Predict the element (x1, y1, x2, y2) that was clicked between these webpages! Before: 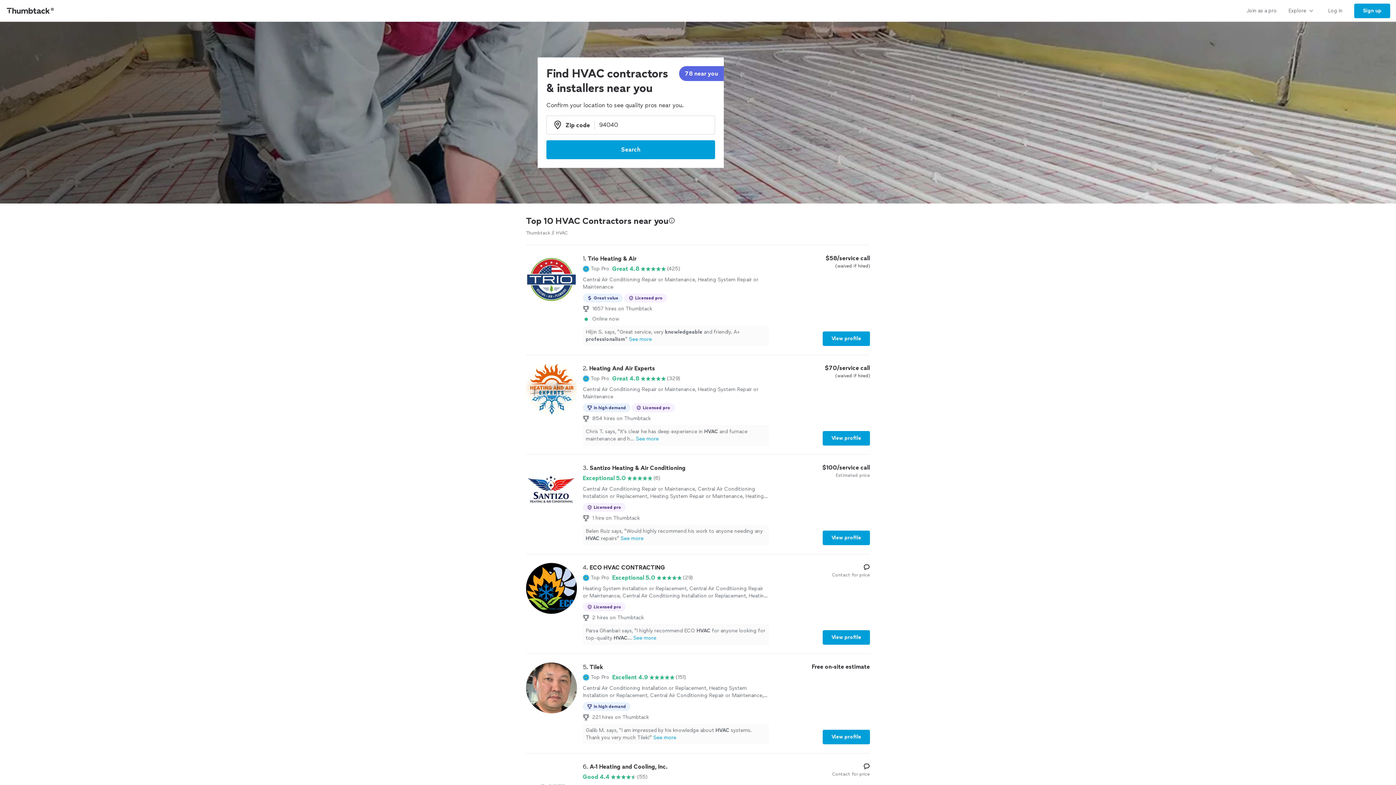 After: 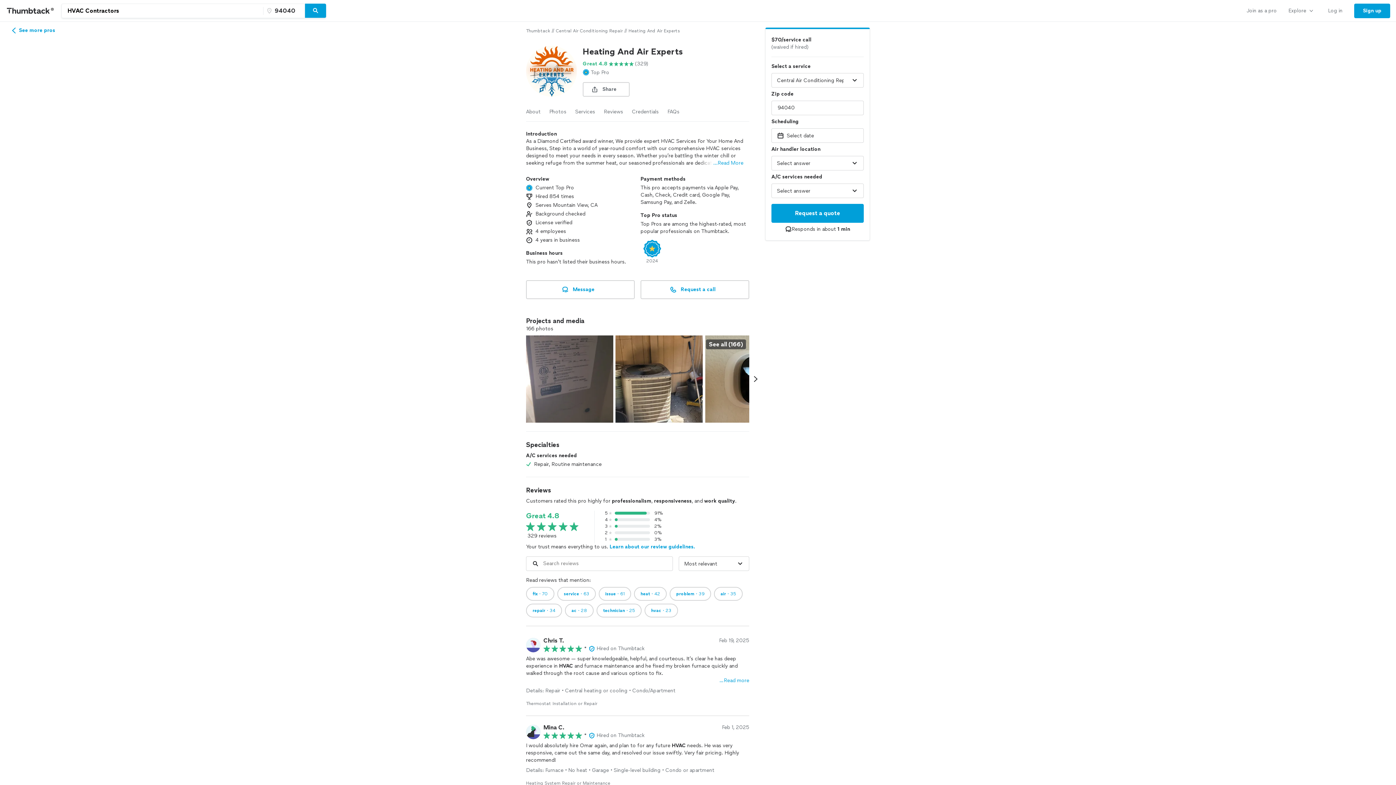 Action: label: View profile bbox: (822, 431, 870, 445)